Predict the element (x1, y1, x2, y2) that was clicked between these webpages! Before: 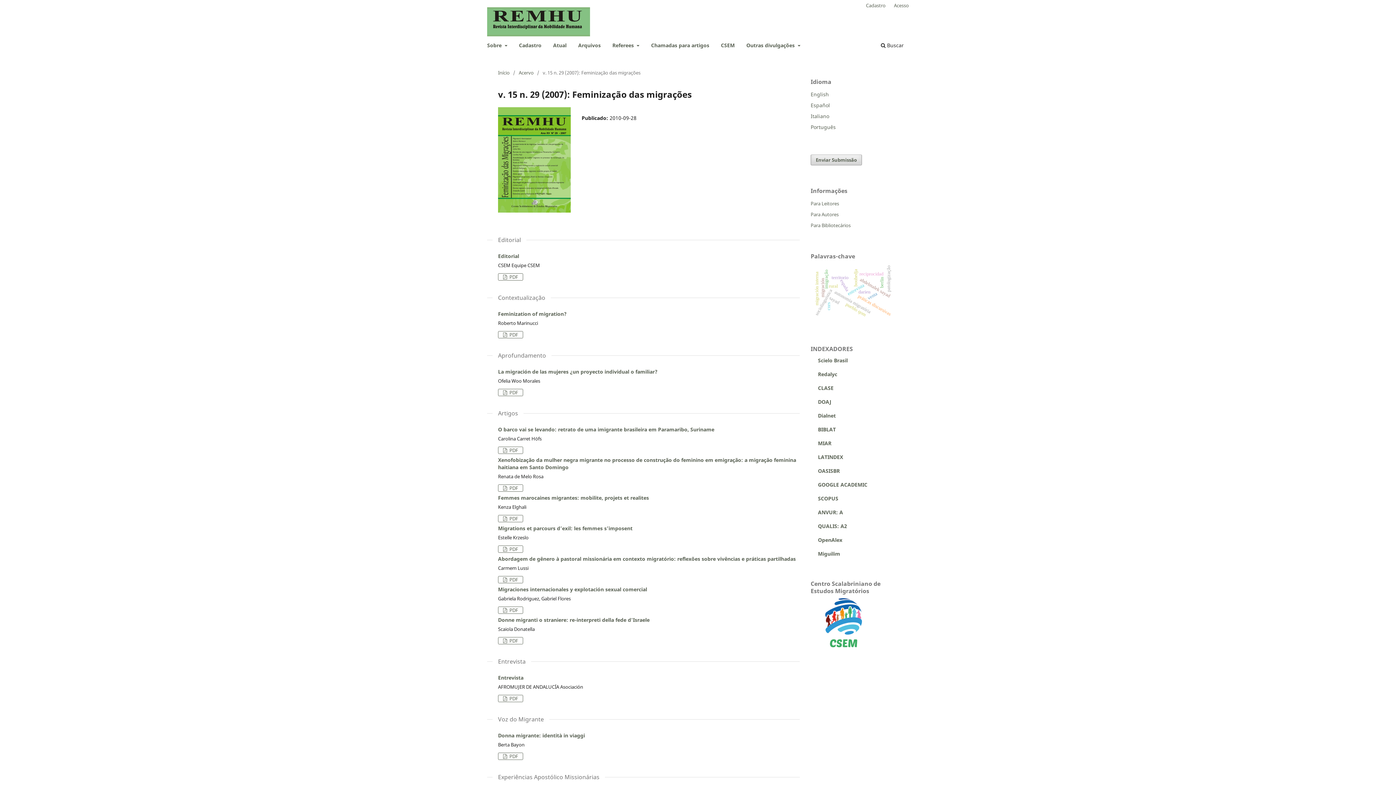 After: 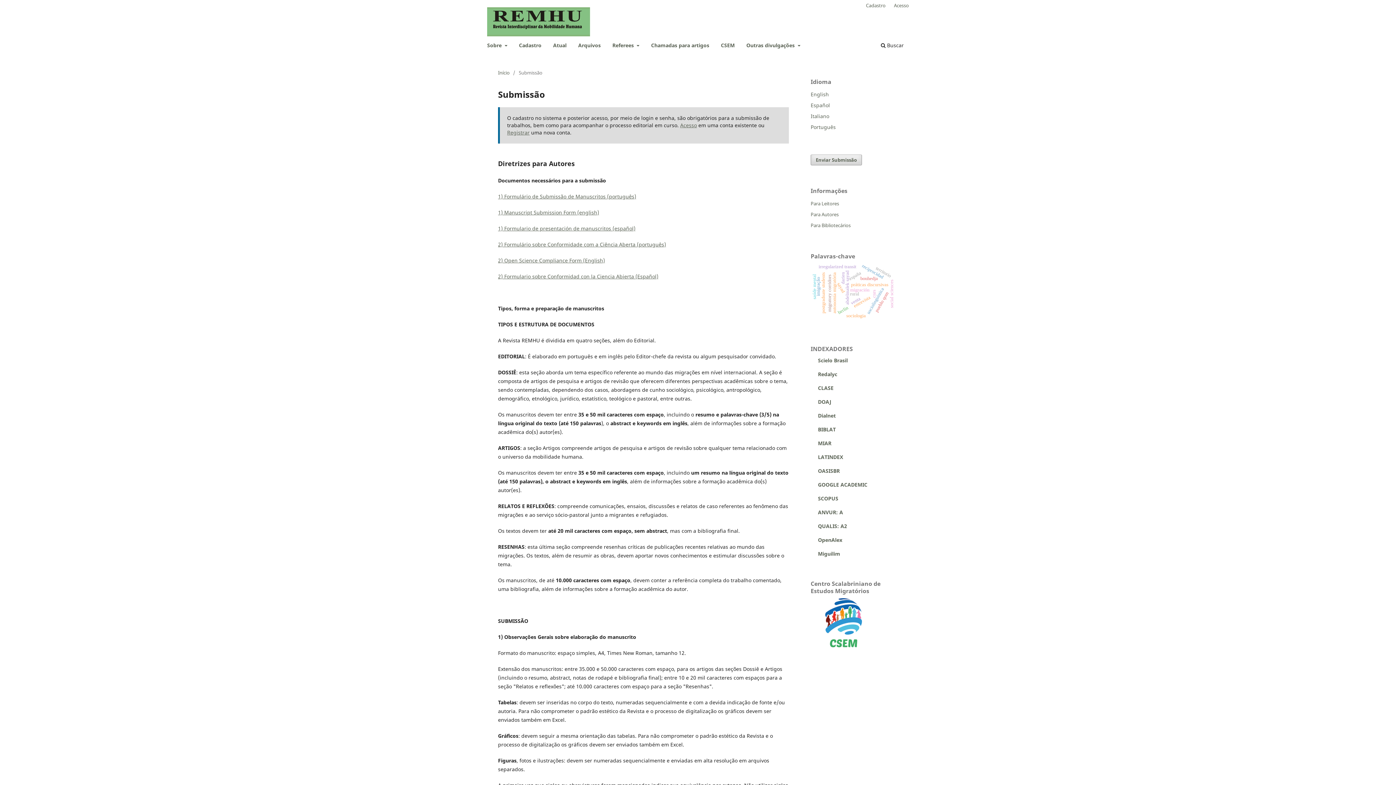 Action: label: Enviar Submissão bbox: (810, 154, 862, 165)